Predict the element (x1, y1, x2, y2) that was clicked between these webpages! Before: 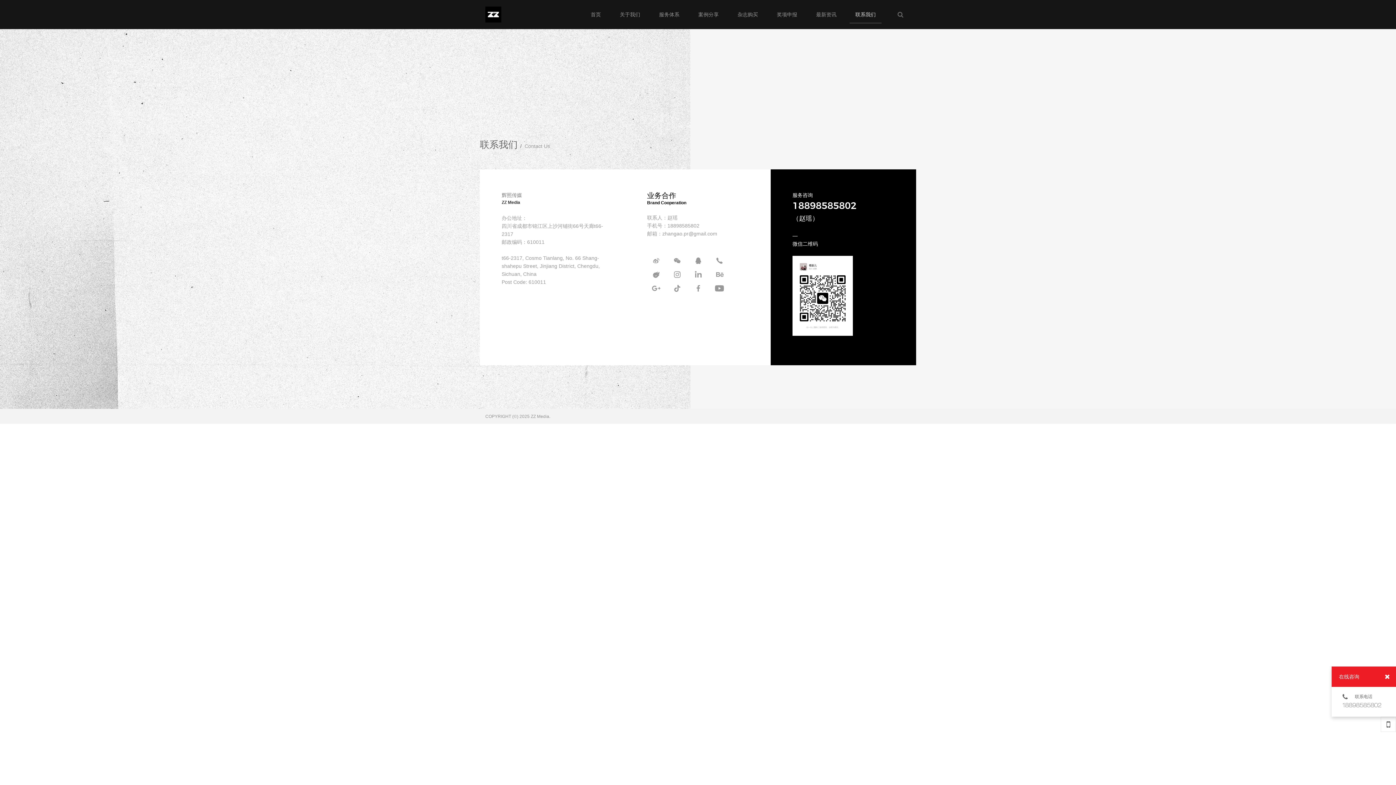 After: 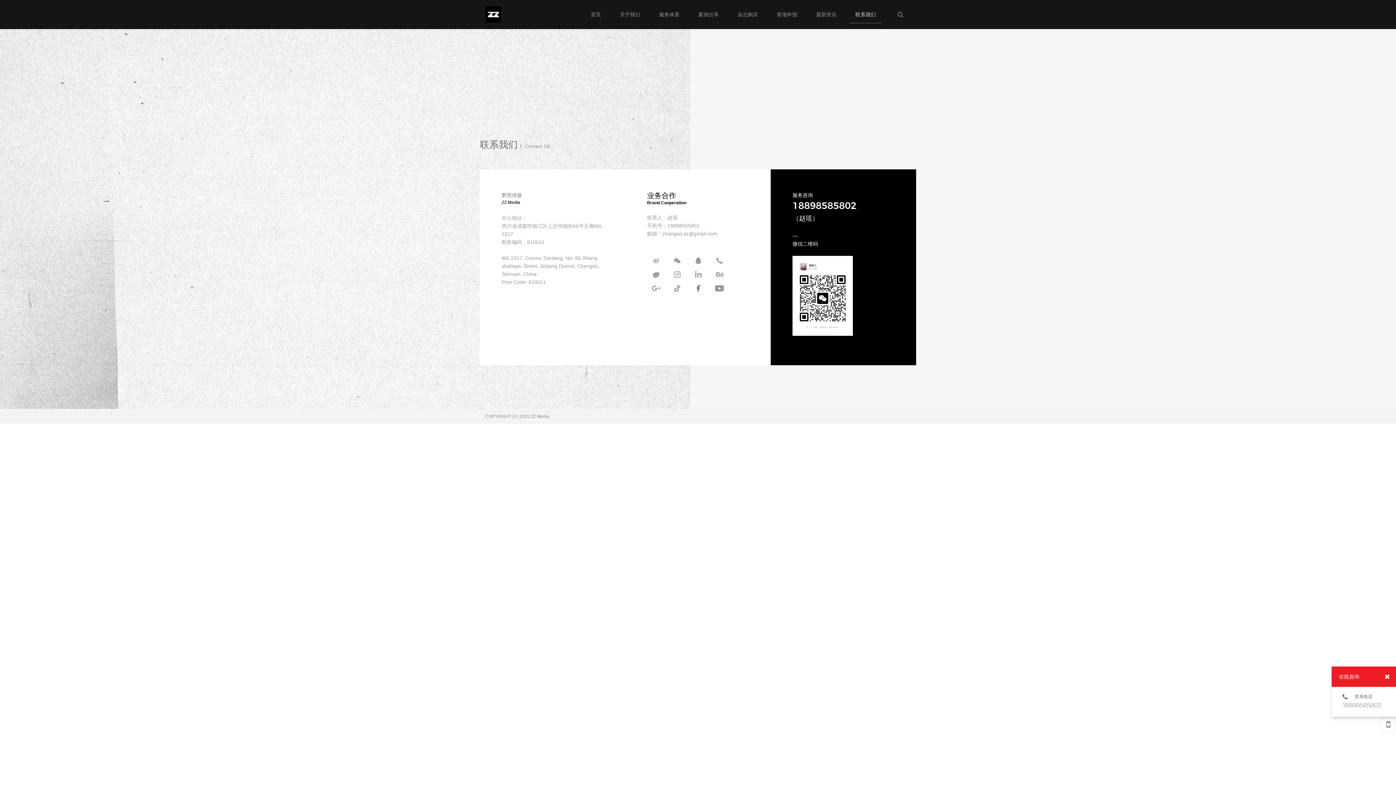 Action: bbox: (689, 281, 707, 292)